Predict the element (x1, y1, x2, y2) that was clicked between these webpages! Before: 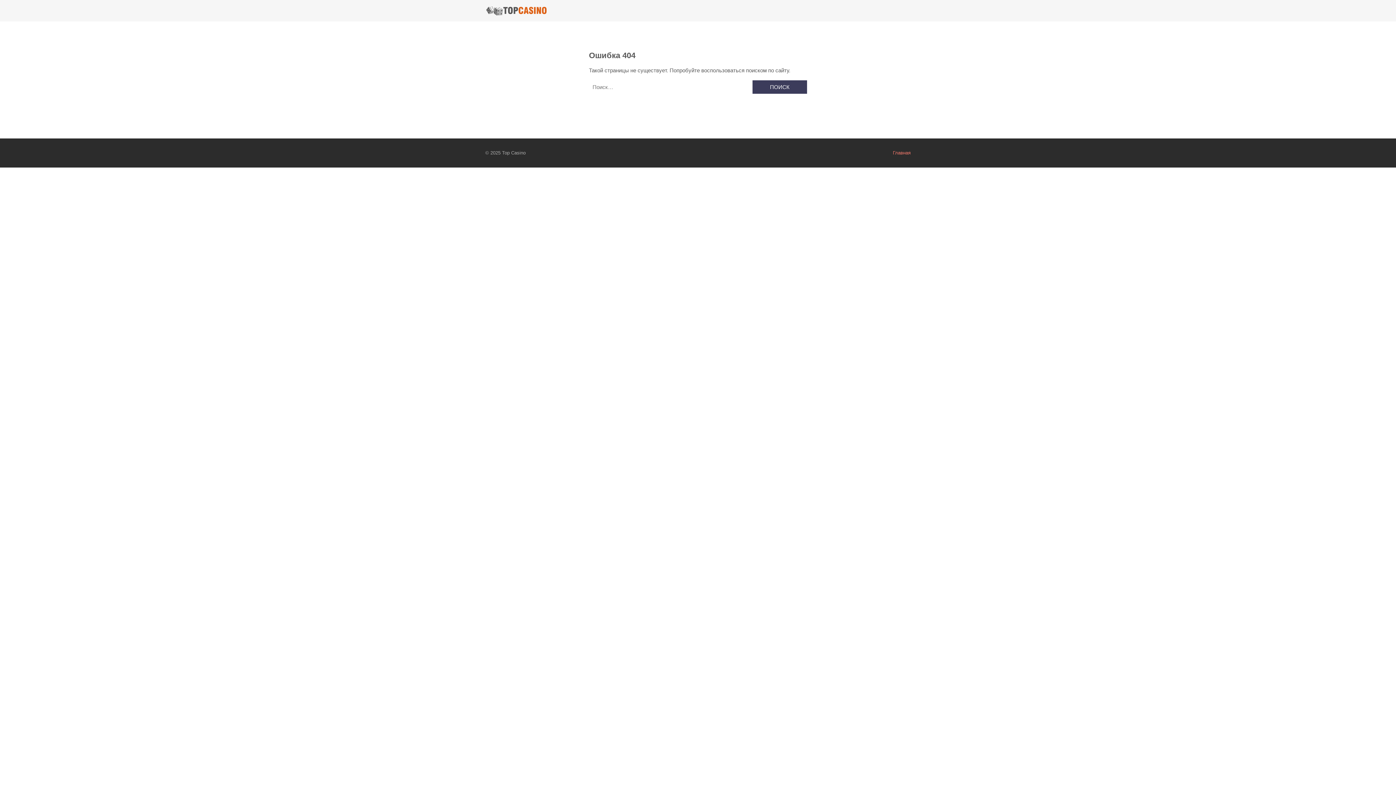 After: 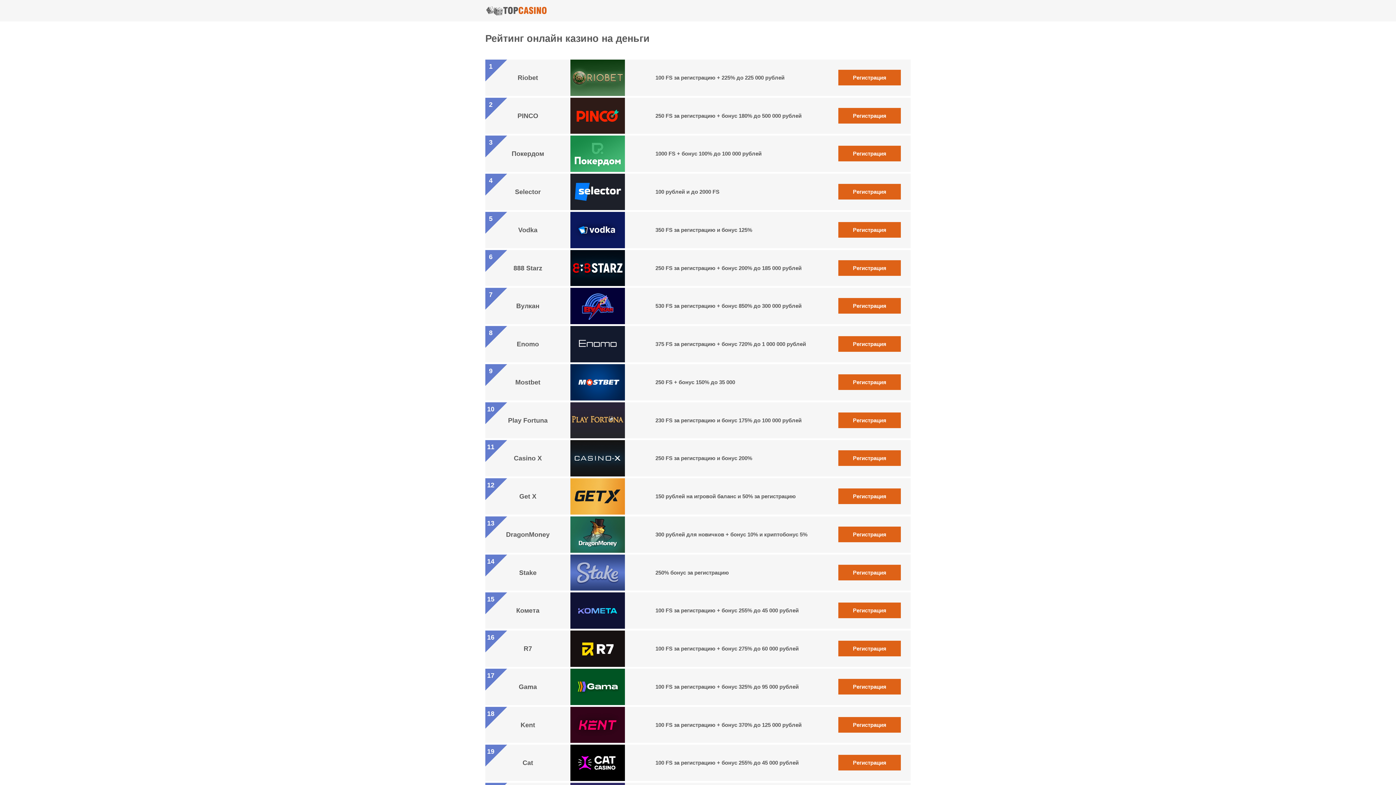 Action: label: Главная bbox: (893, 150, 910, 155)